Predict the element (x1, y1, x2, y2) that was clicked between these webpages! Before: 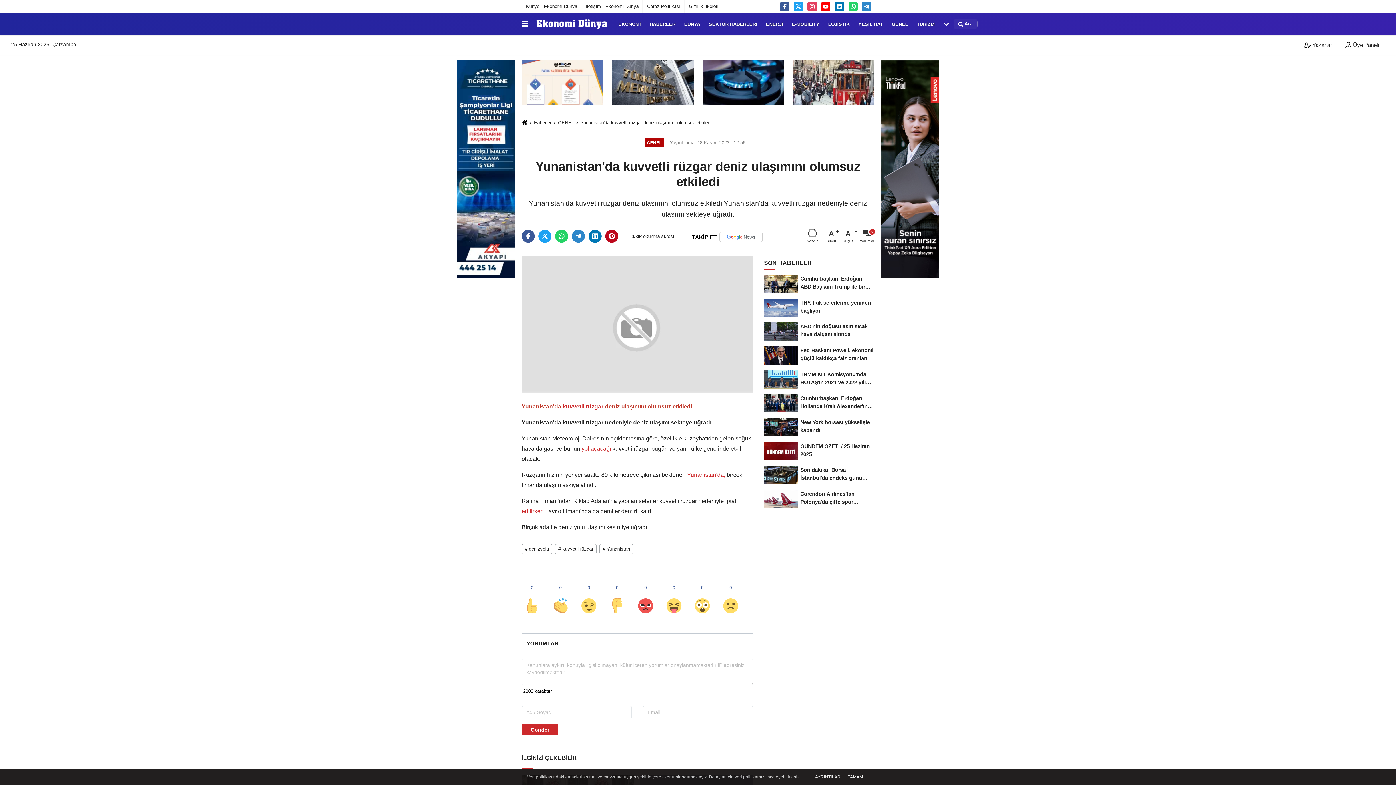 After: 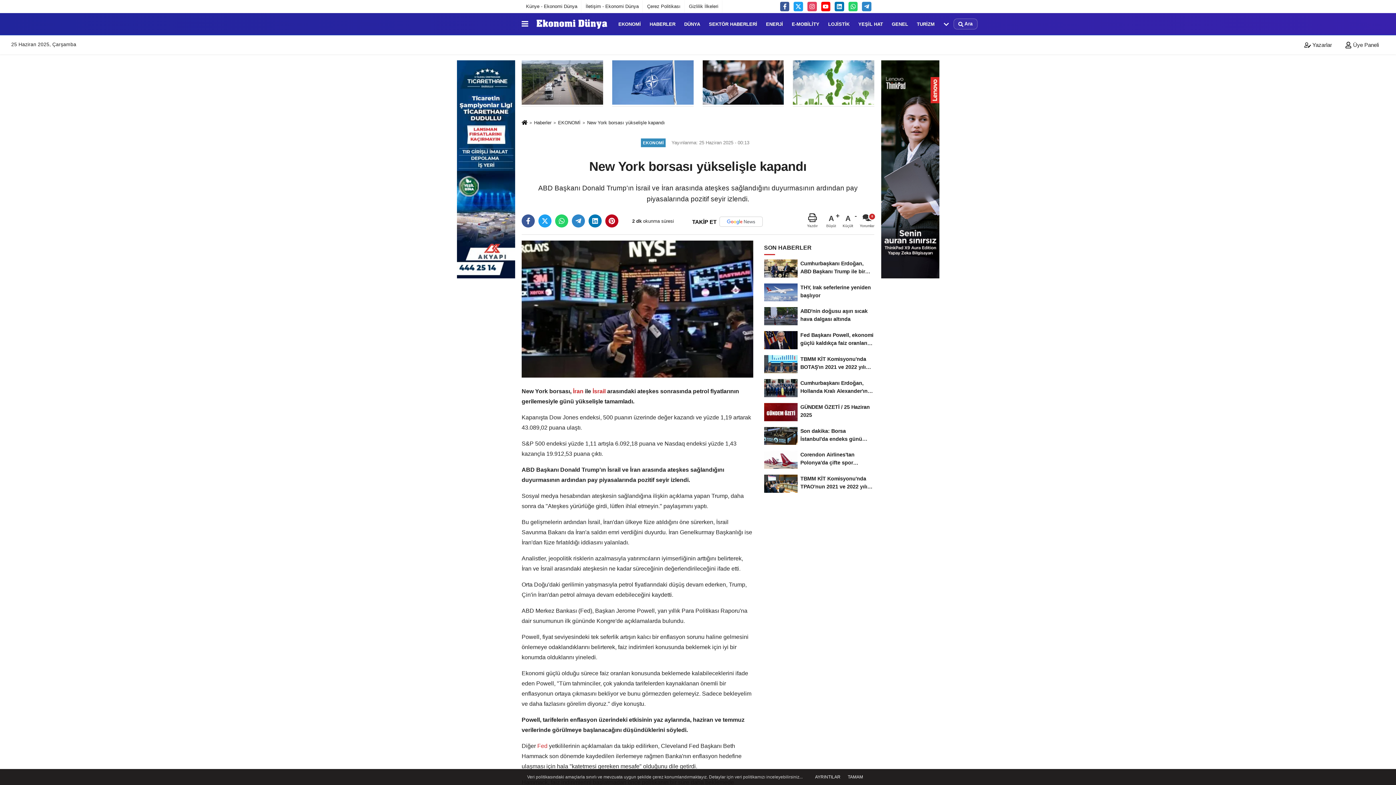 Action: bbox: (764, 415, 874, 439) label: New York borsası yükselişle kapandı